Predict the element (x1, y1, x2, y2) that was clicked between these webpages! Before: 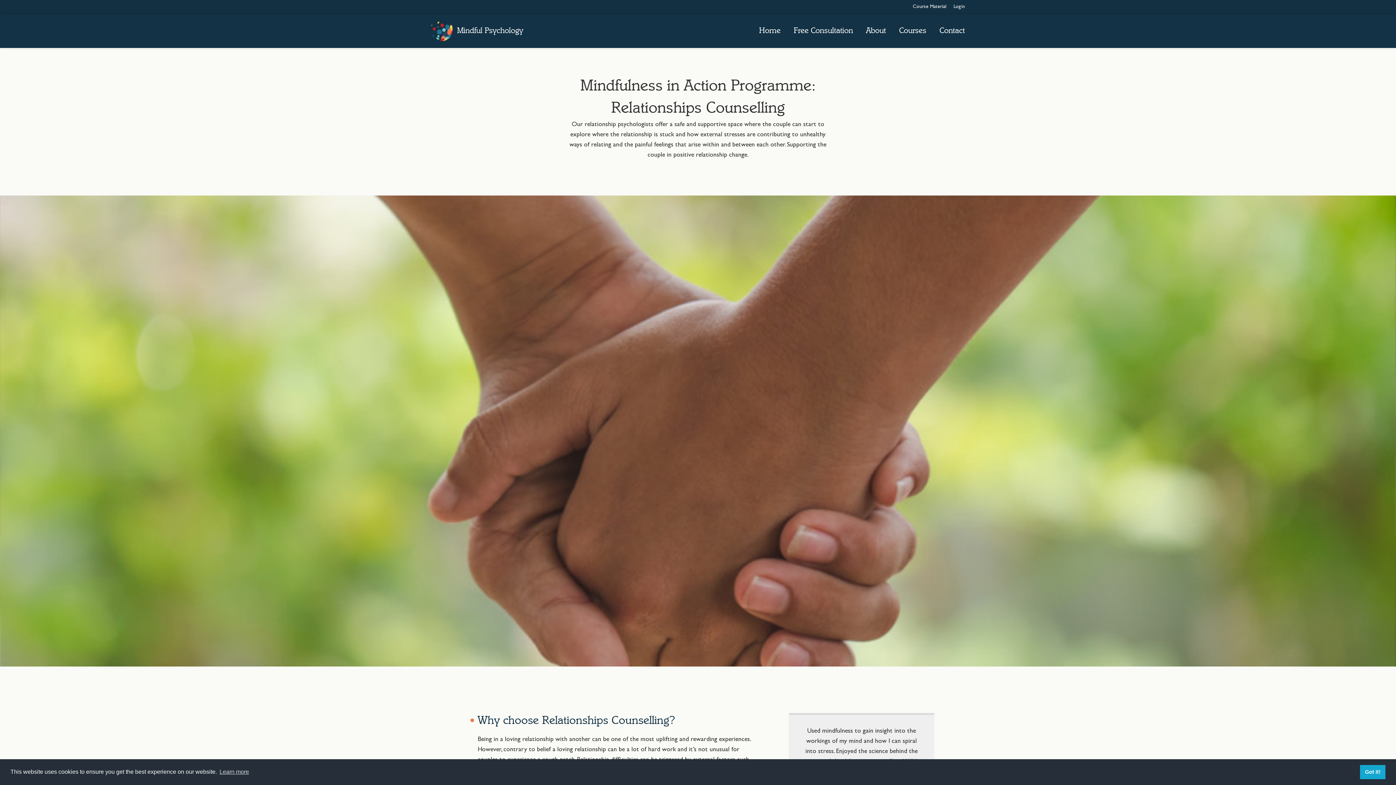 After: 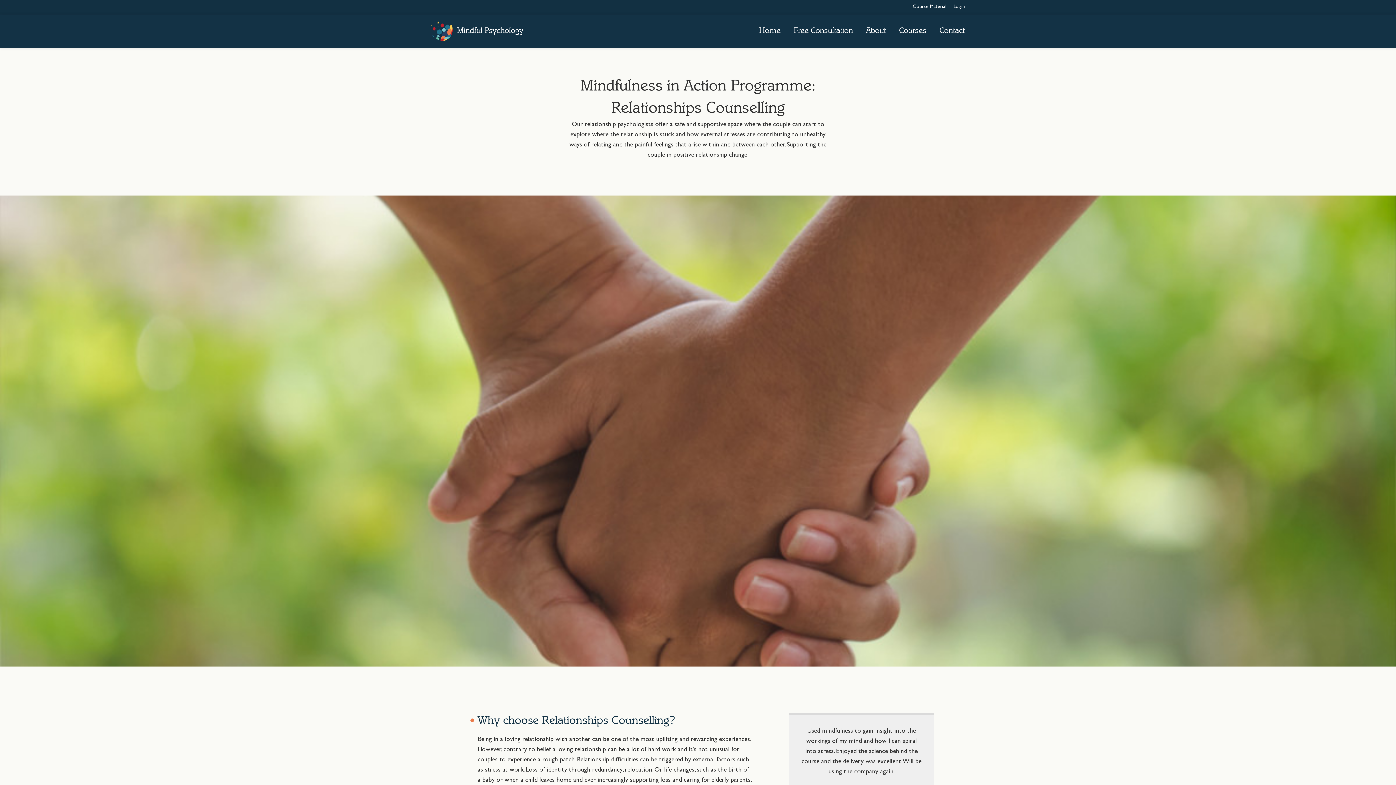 Action: label: dismiss cookie message bbox: (1360, 765, 1385, 779)